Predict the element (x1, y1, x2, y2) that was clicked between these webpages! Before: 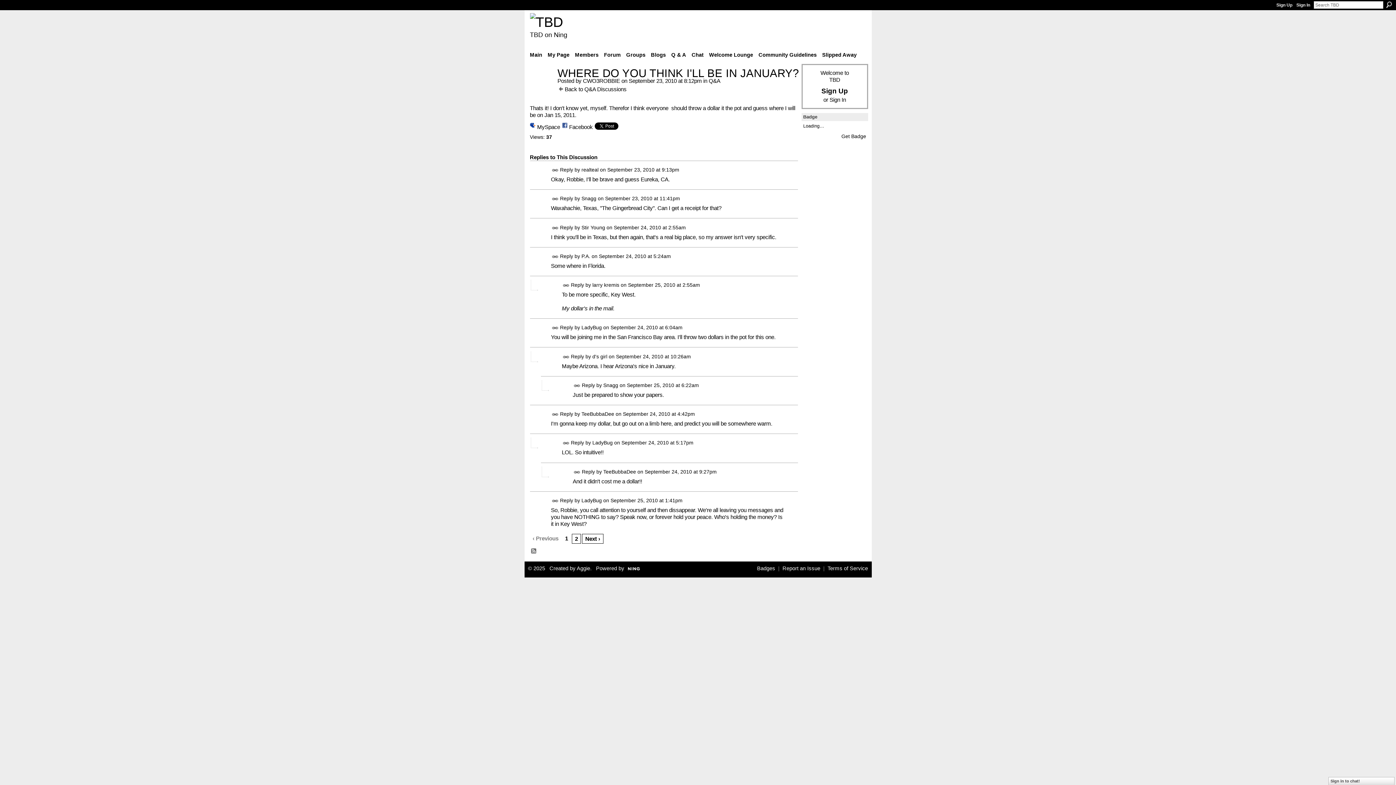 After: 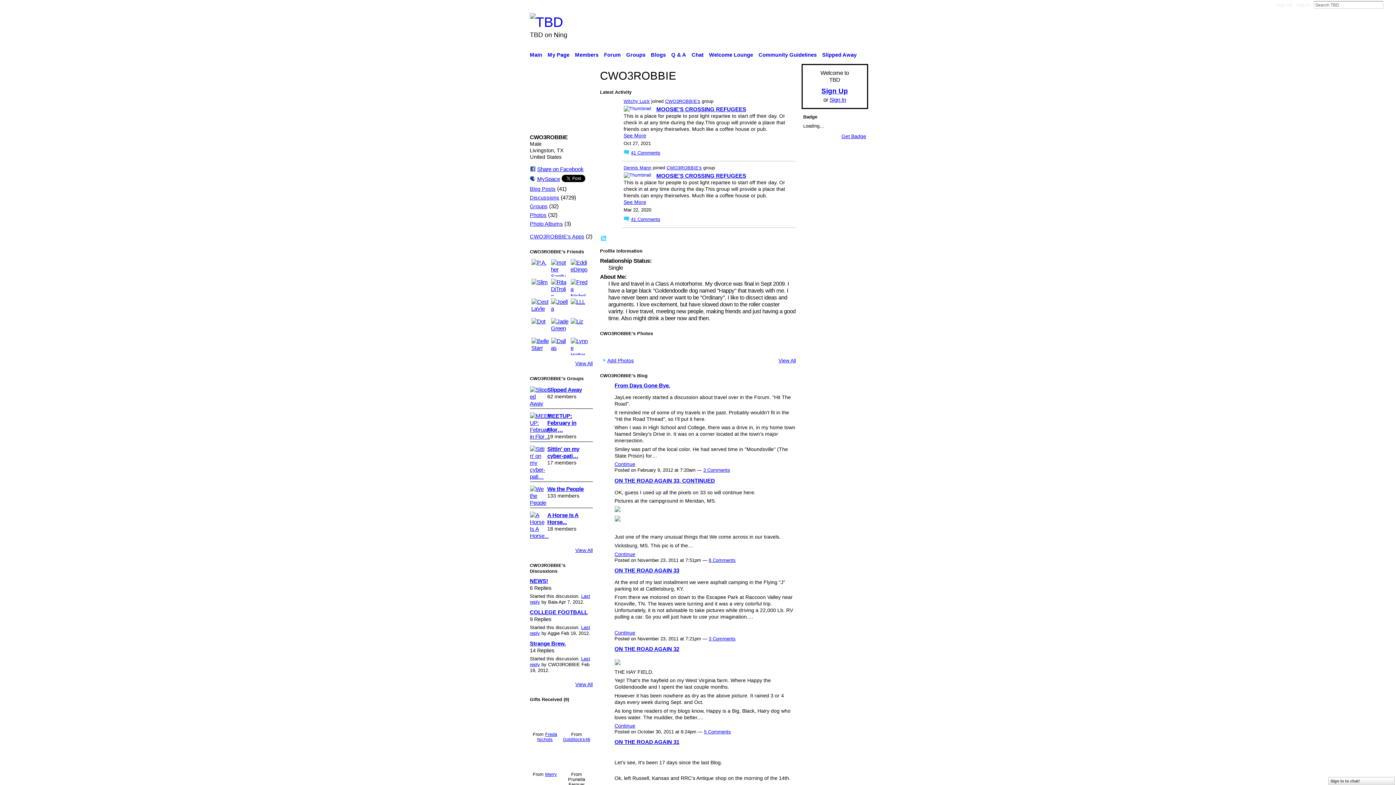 Action: label: CWO3ROBBIE bbox: (583, 77, 620, 83)